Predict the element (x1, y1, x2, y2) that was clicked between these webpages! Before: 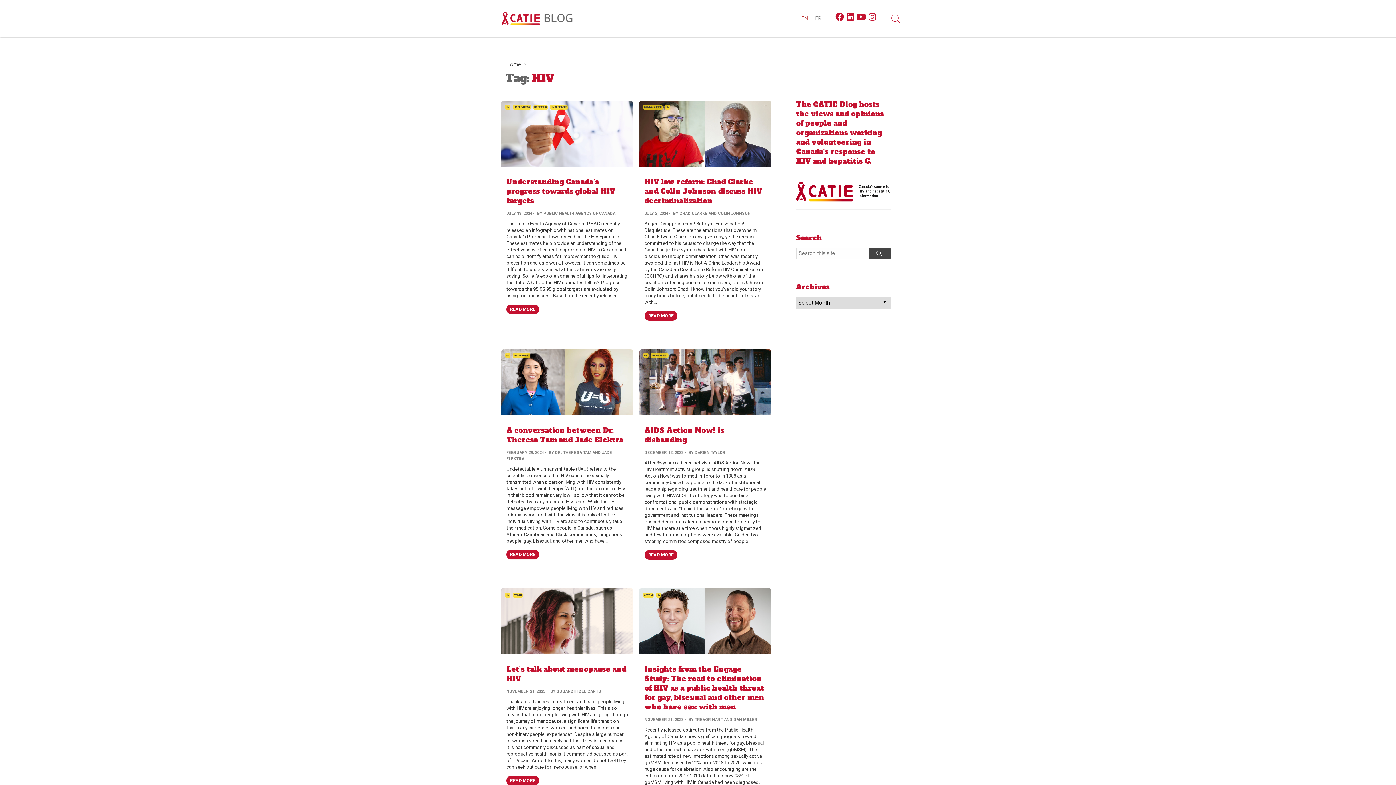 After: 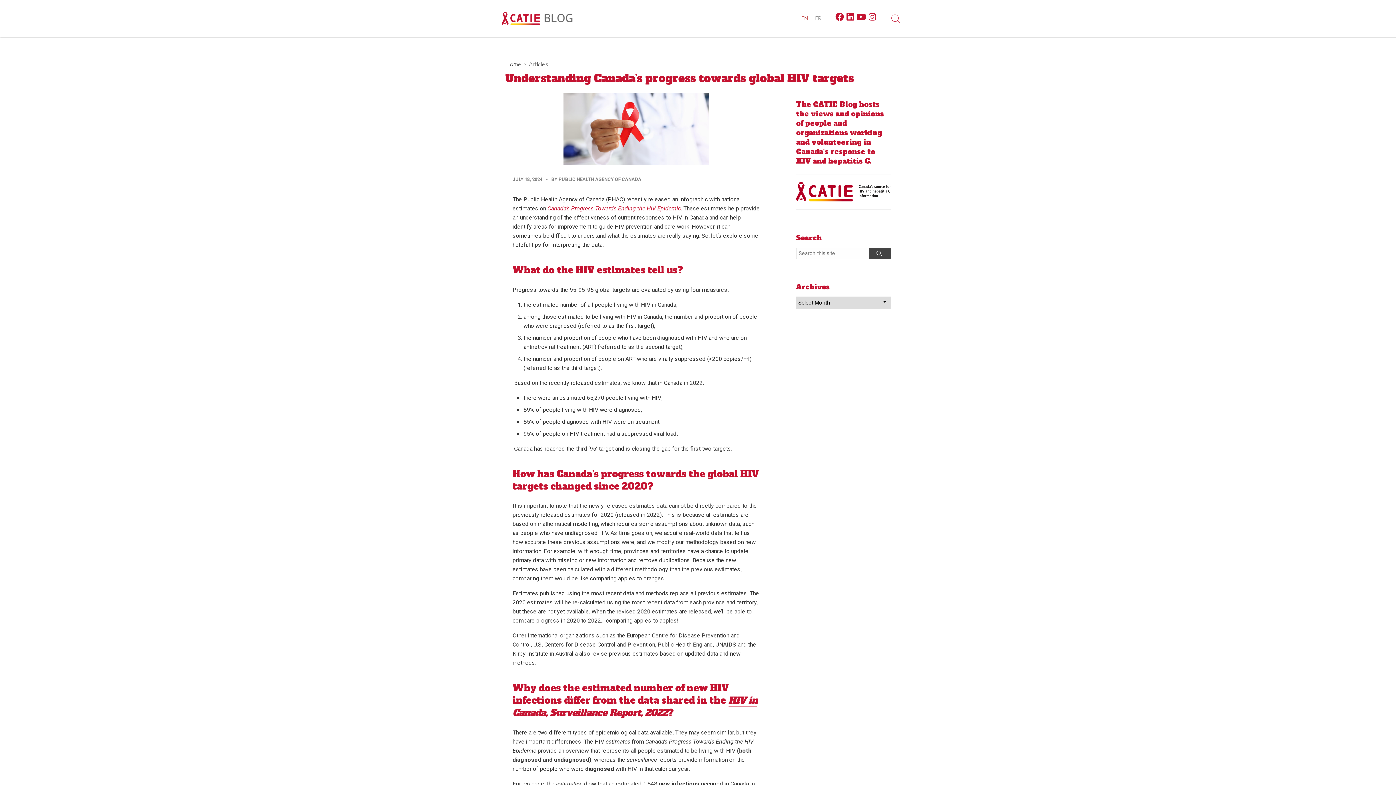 Action: bbox: (501, 100, 633, 166)